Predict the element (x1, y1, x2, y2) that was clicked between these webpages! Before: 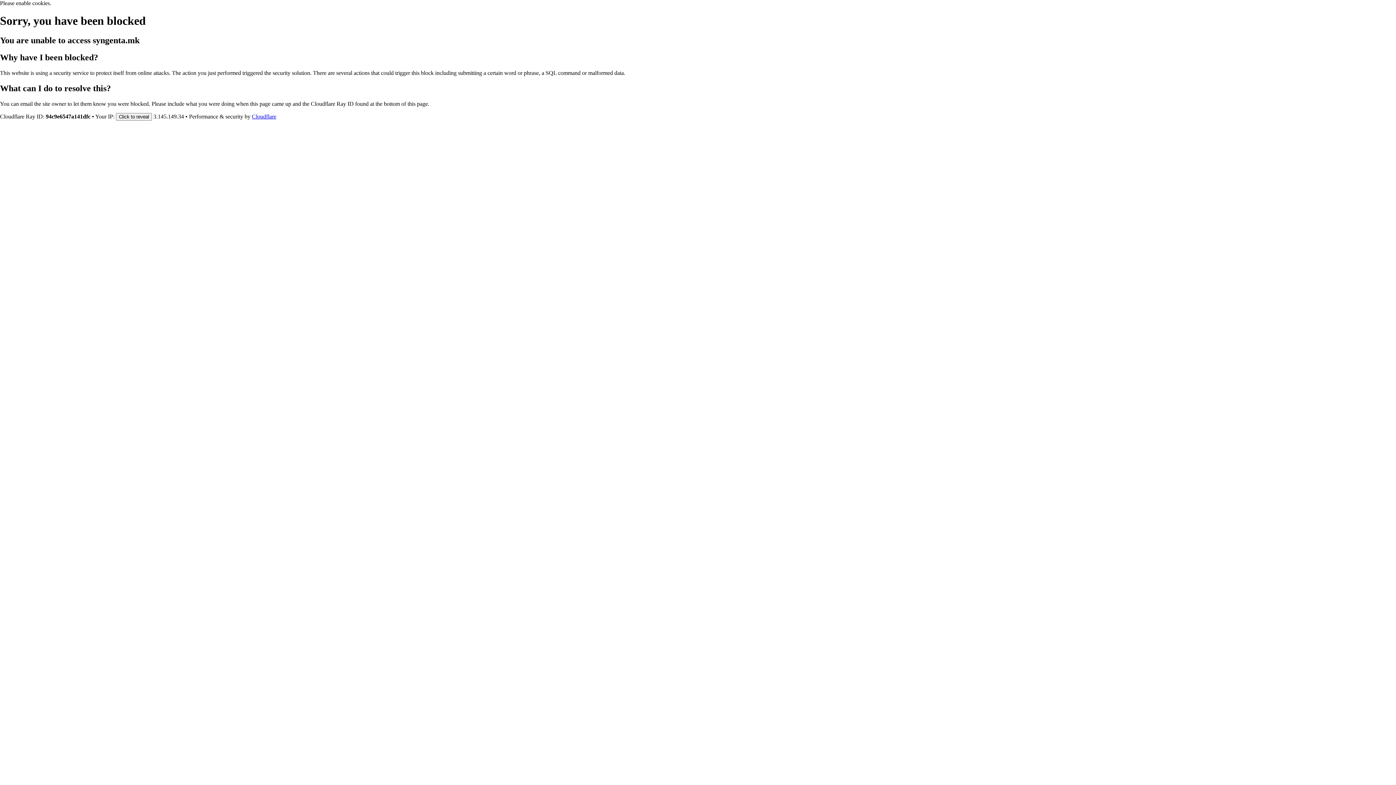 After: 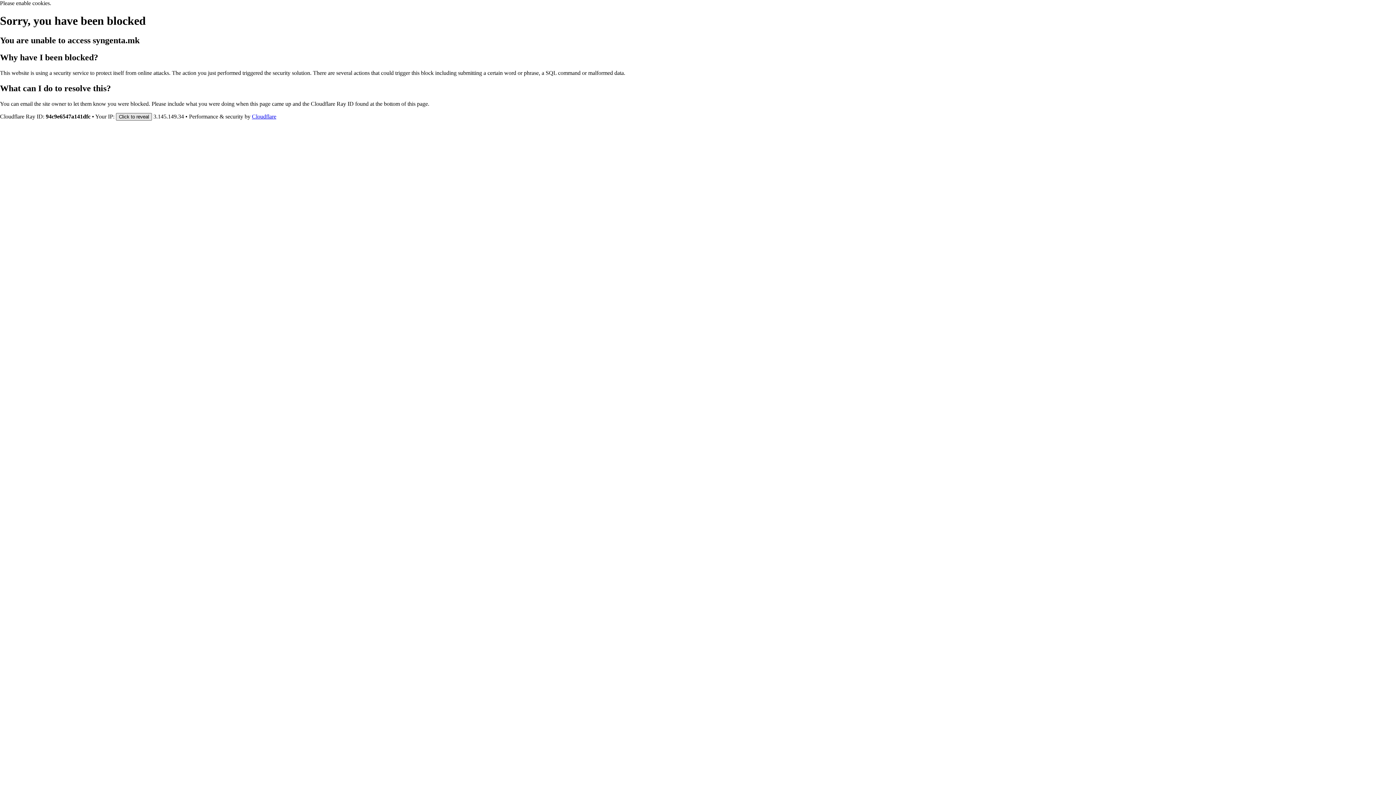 Action: label: Click to reveal bbox: (116, 112, 152, 120)